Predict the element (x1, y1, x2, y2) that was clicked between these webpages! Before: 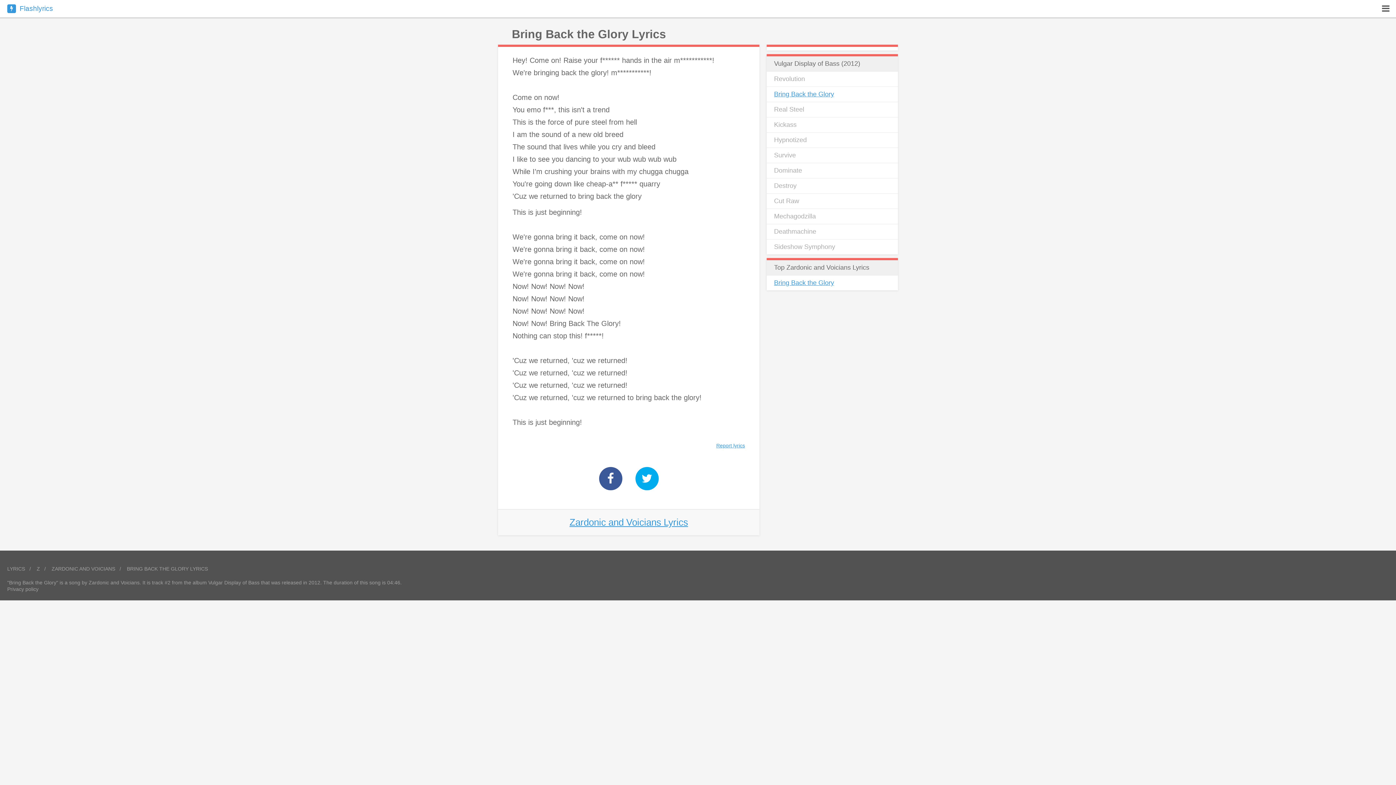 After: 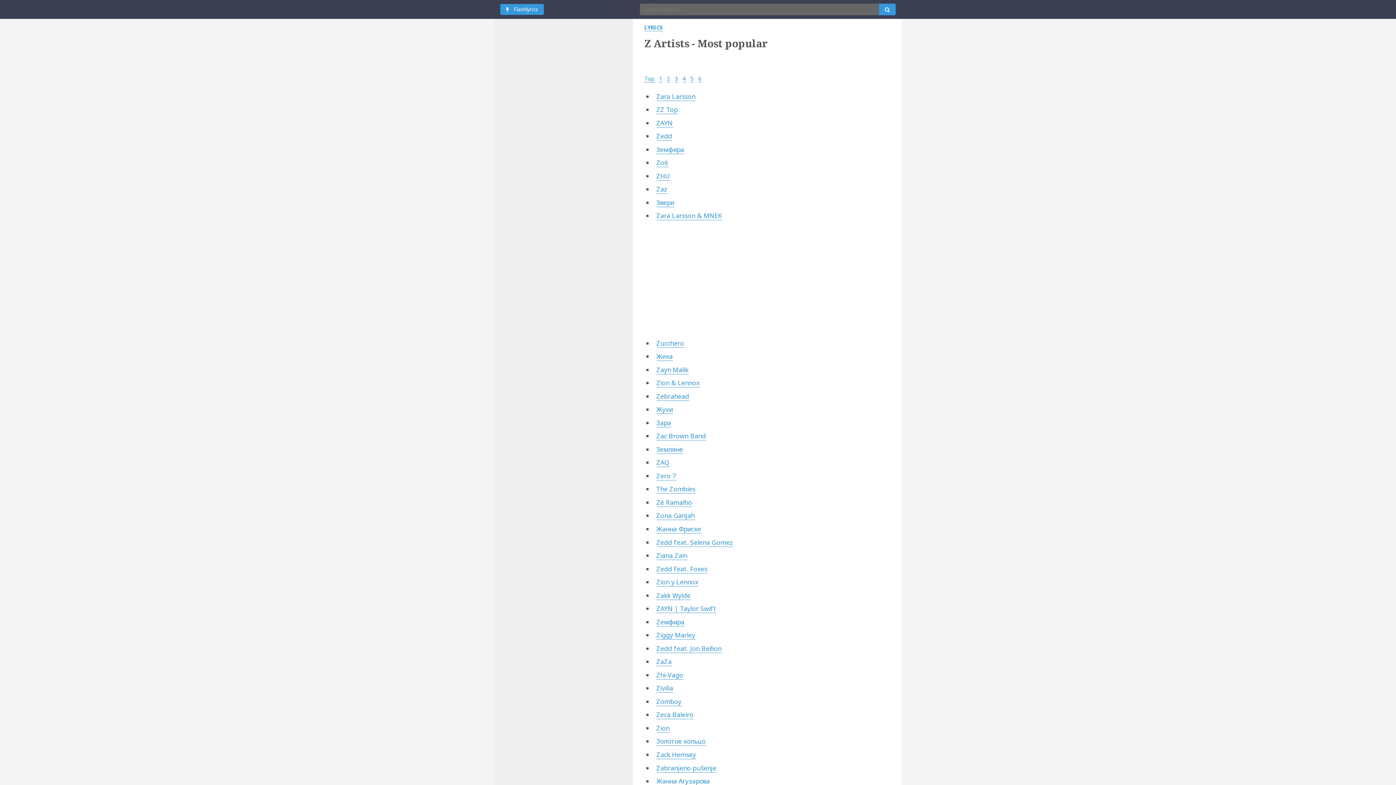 Action: label: Z bbox: (36, 566, 40, 572)